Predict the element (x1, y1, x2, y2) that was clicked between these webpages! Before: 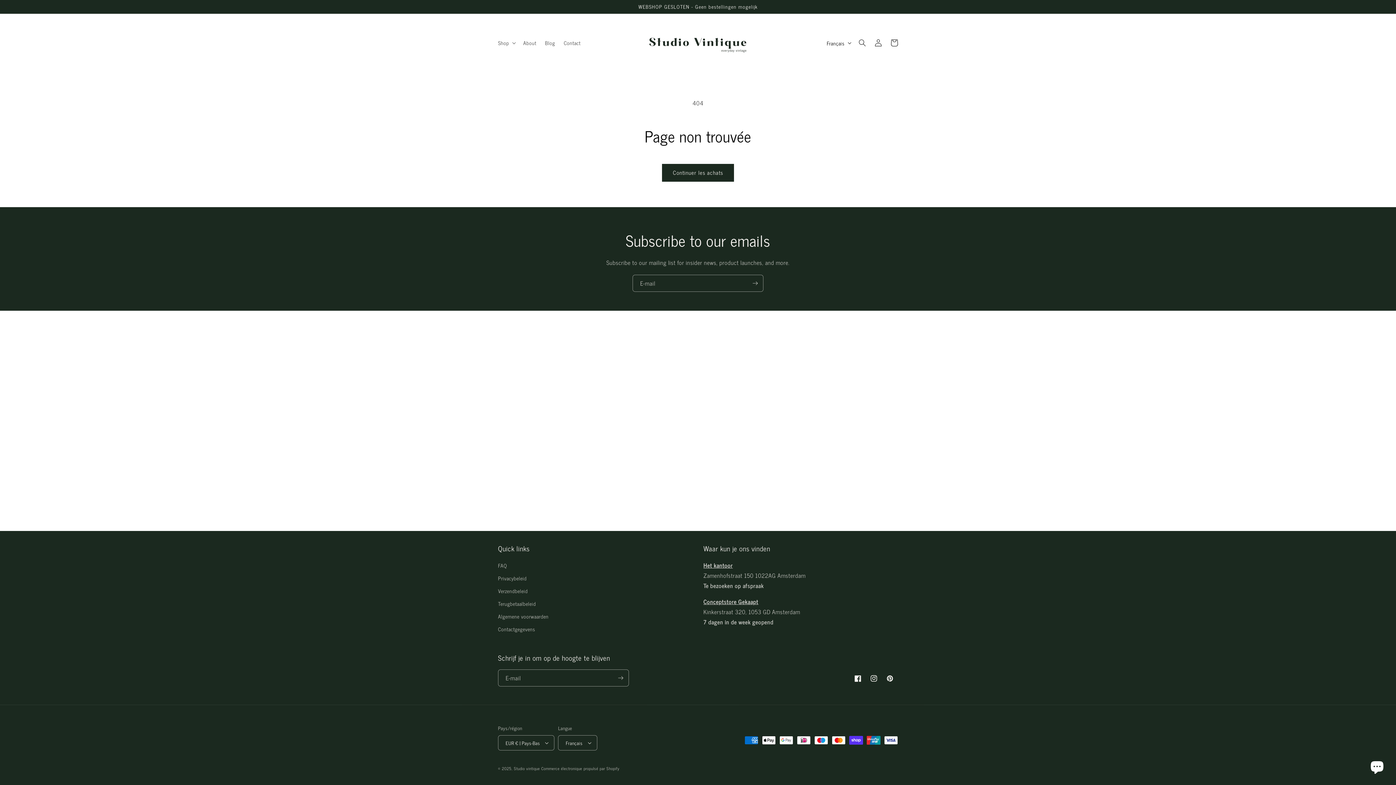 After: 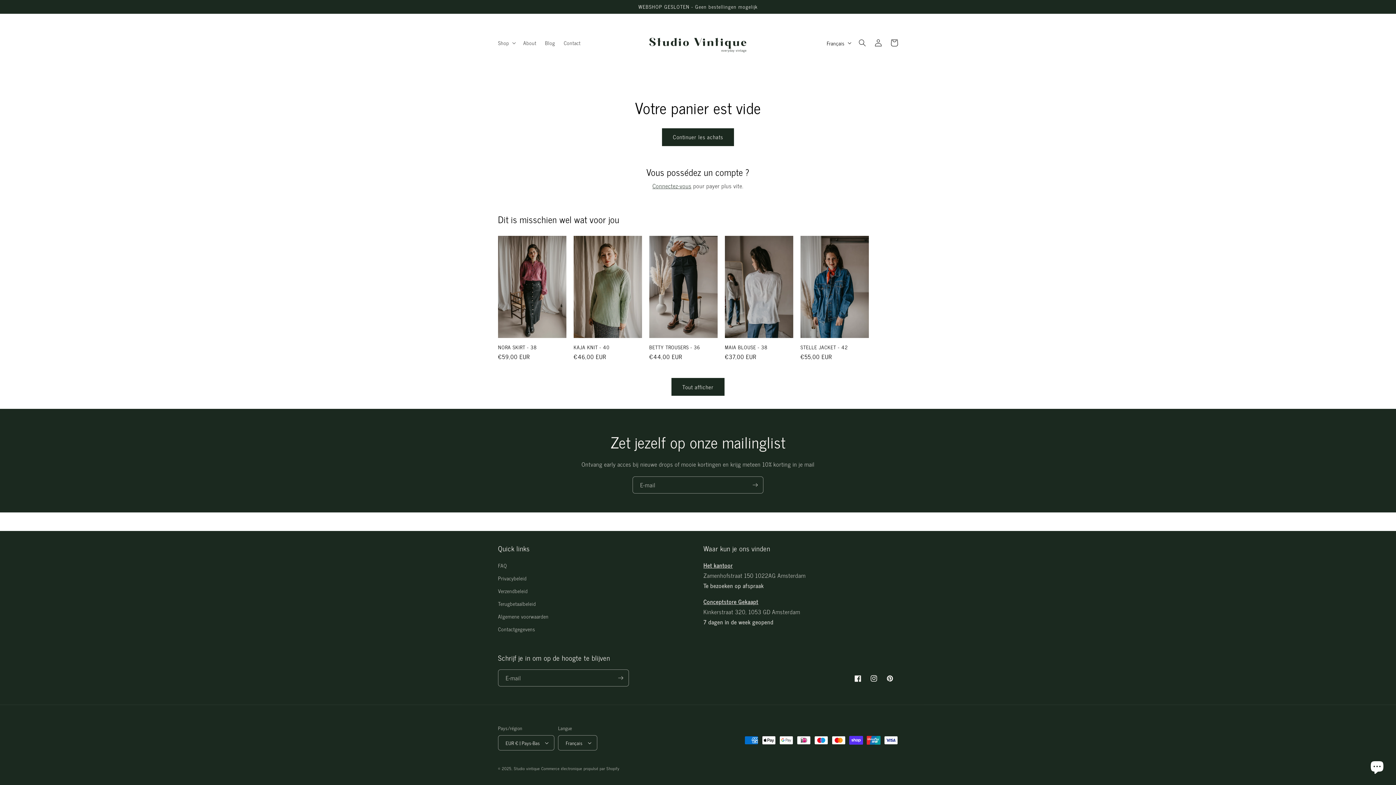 Action: label: Panier bbox: (886, 35, 902, 51)